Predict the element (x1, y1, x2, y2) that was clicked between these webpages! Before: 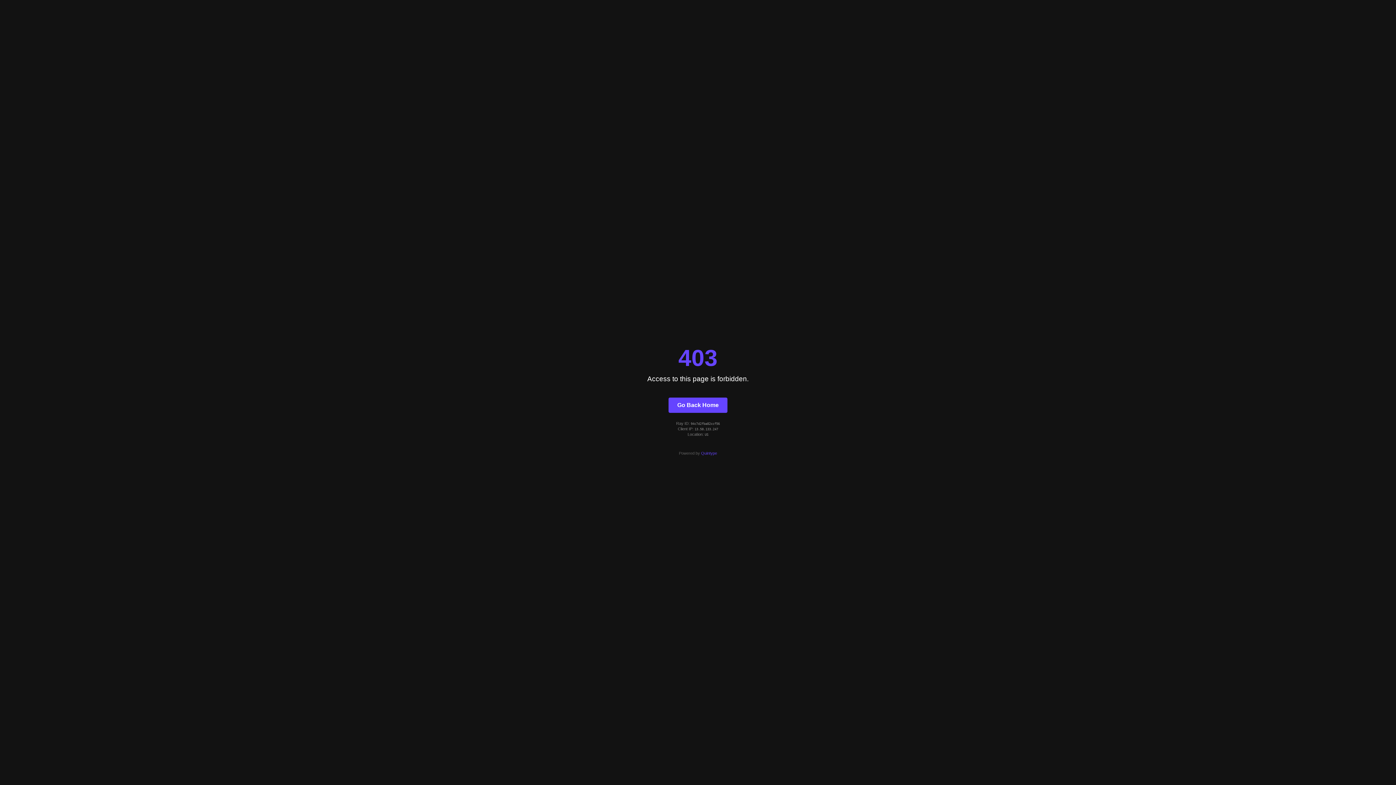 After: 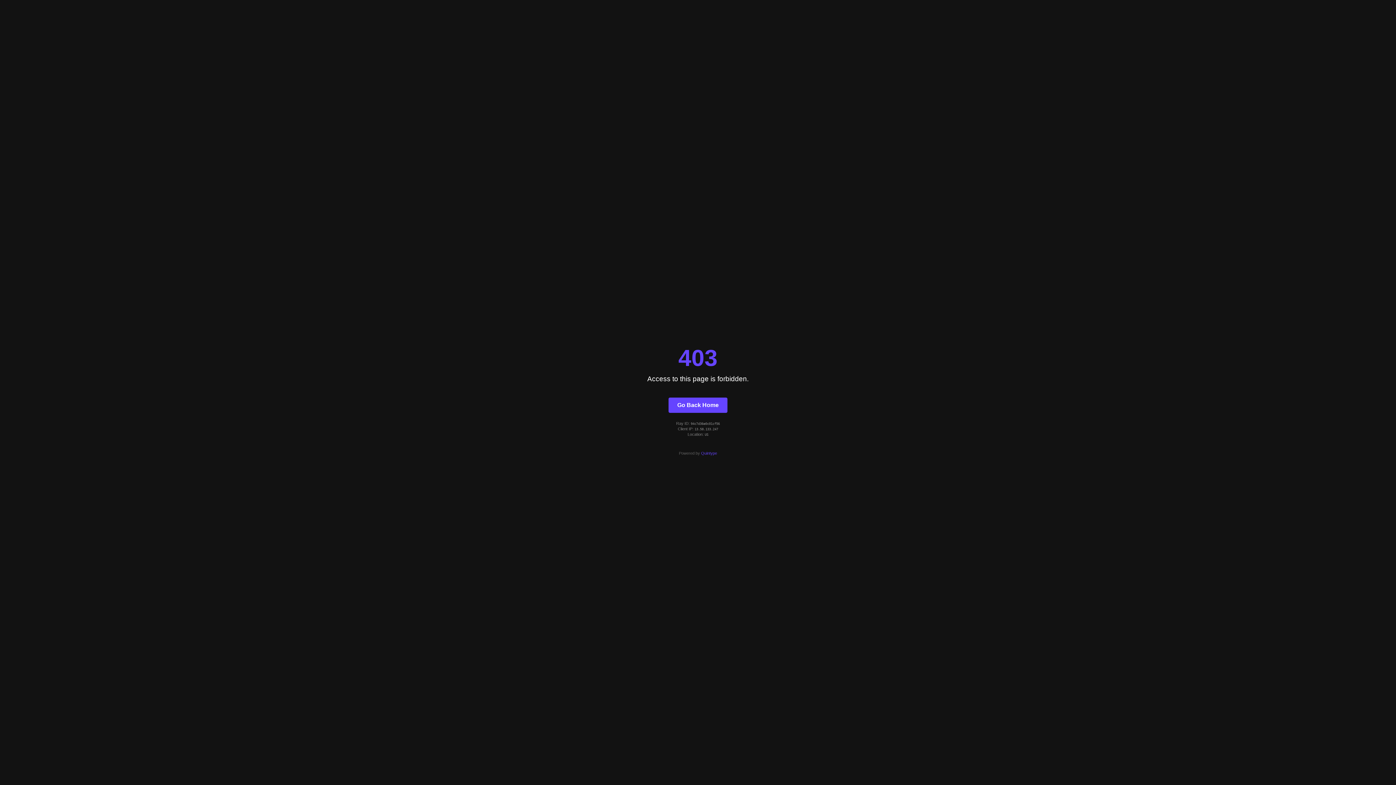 Action: label: Go Back Home bbox: (668, 397, 727, 412)